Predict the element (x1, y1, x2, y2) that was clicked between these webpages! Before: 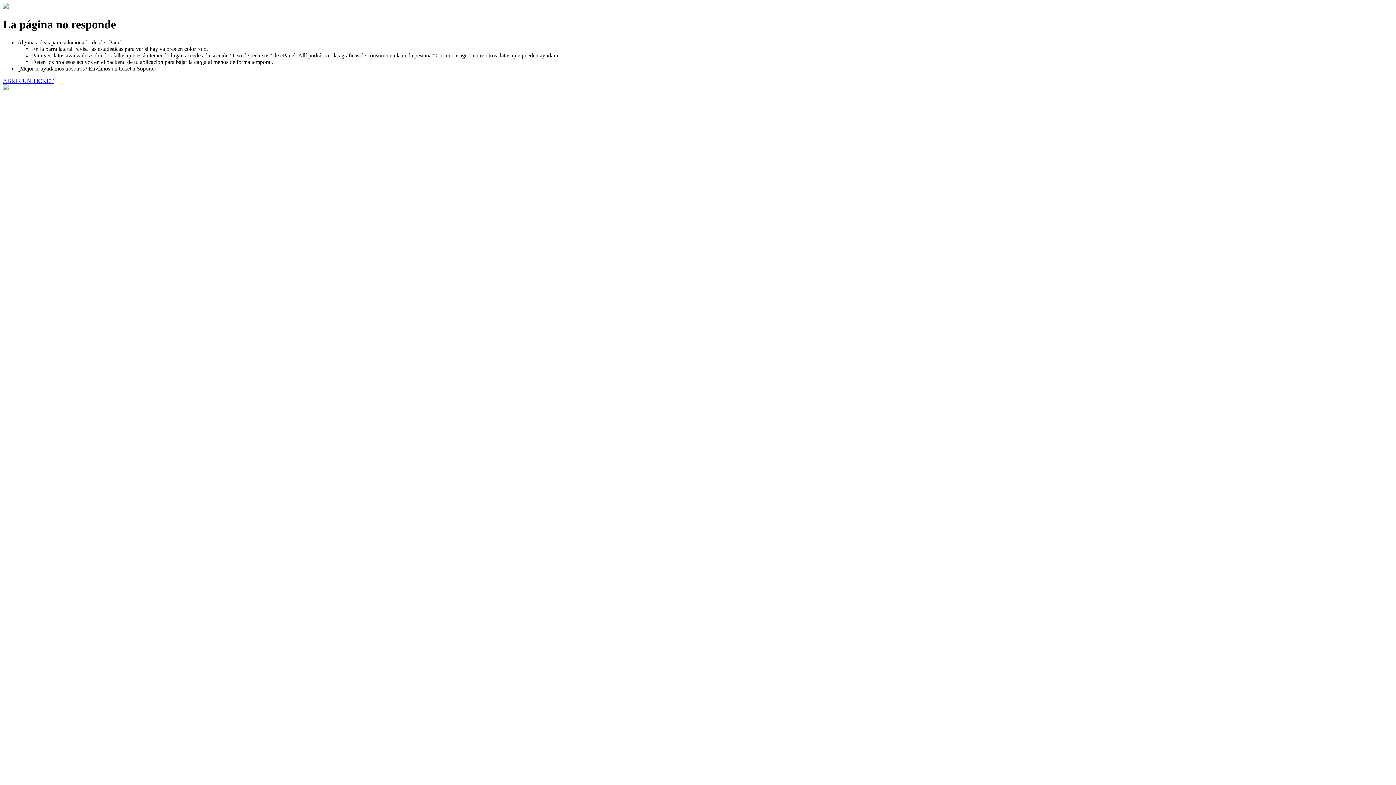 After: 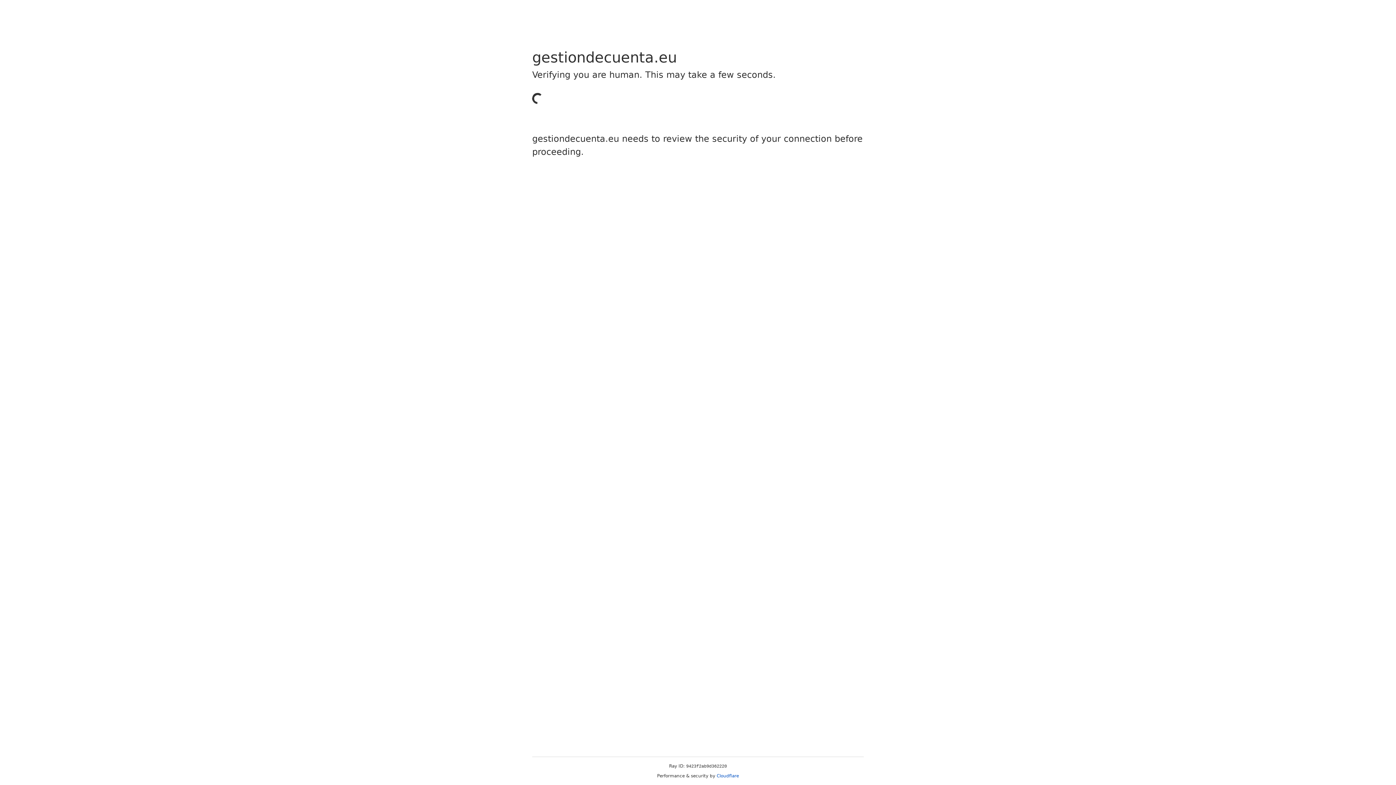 Action: bbox: (2, 77, 53, 83) label: ABRIR UN TICKET